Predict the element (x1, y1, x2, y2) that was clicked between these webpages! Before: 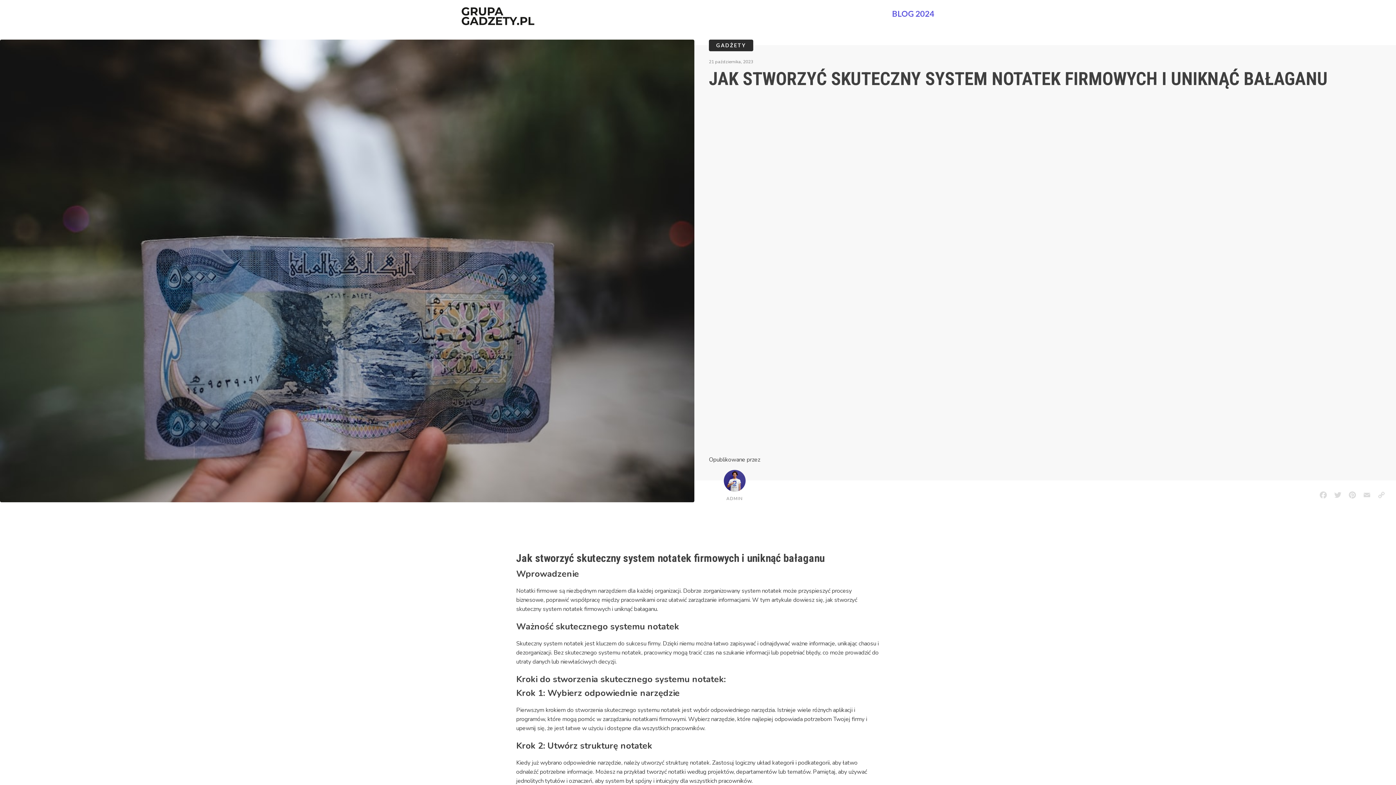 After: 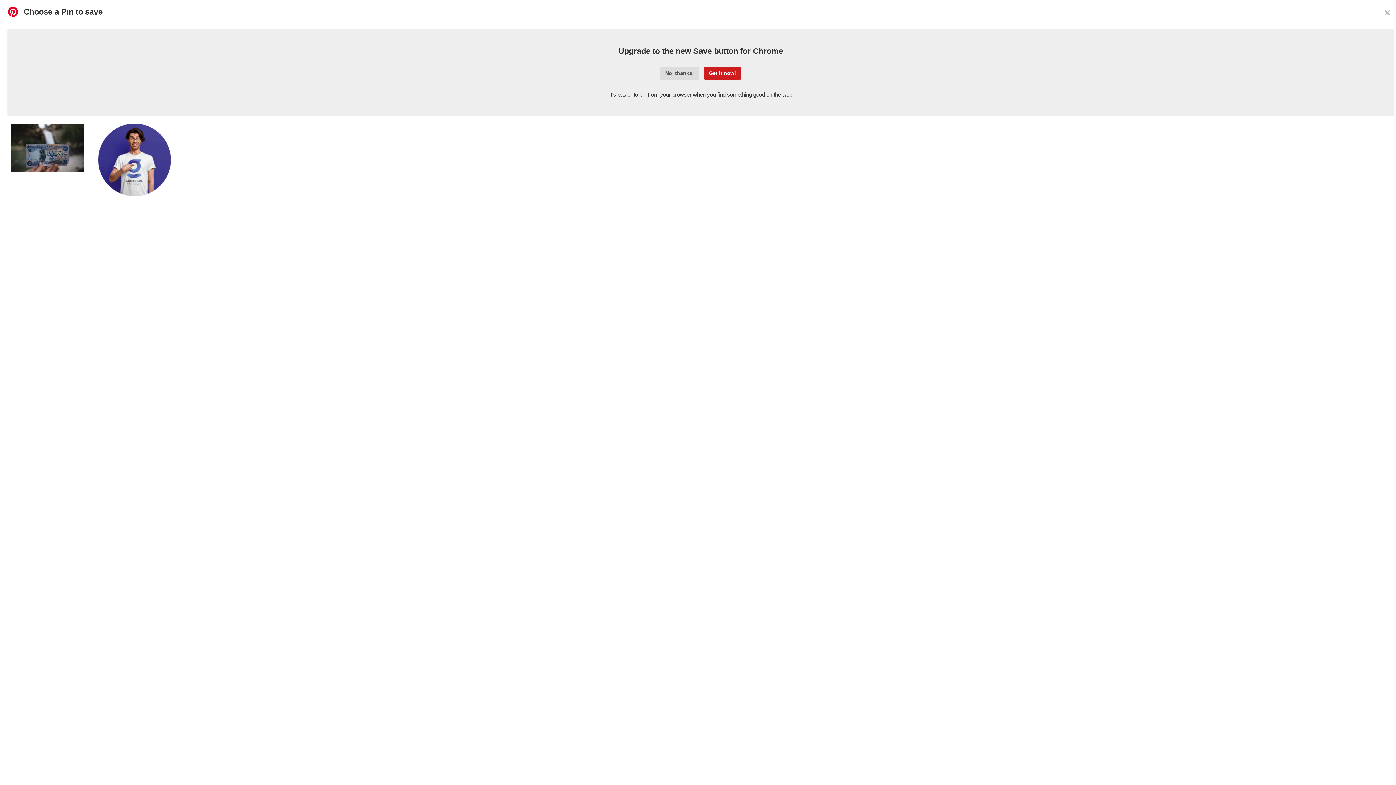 Action: bbox: (1345, 487, 1360, 502) label: Pinterest